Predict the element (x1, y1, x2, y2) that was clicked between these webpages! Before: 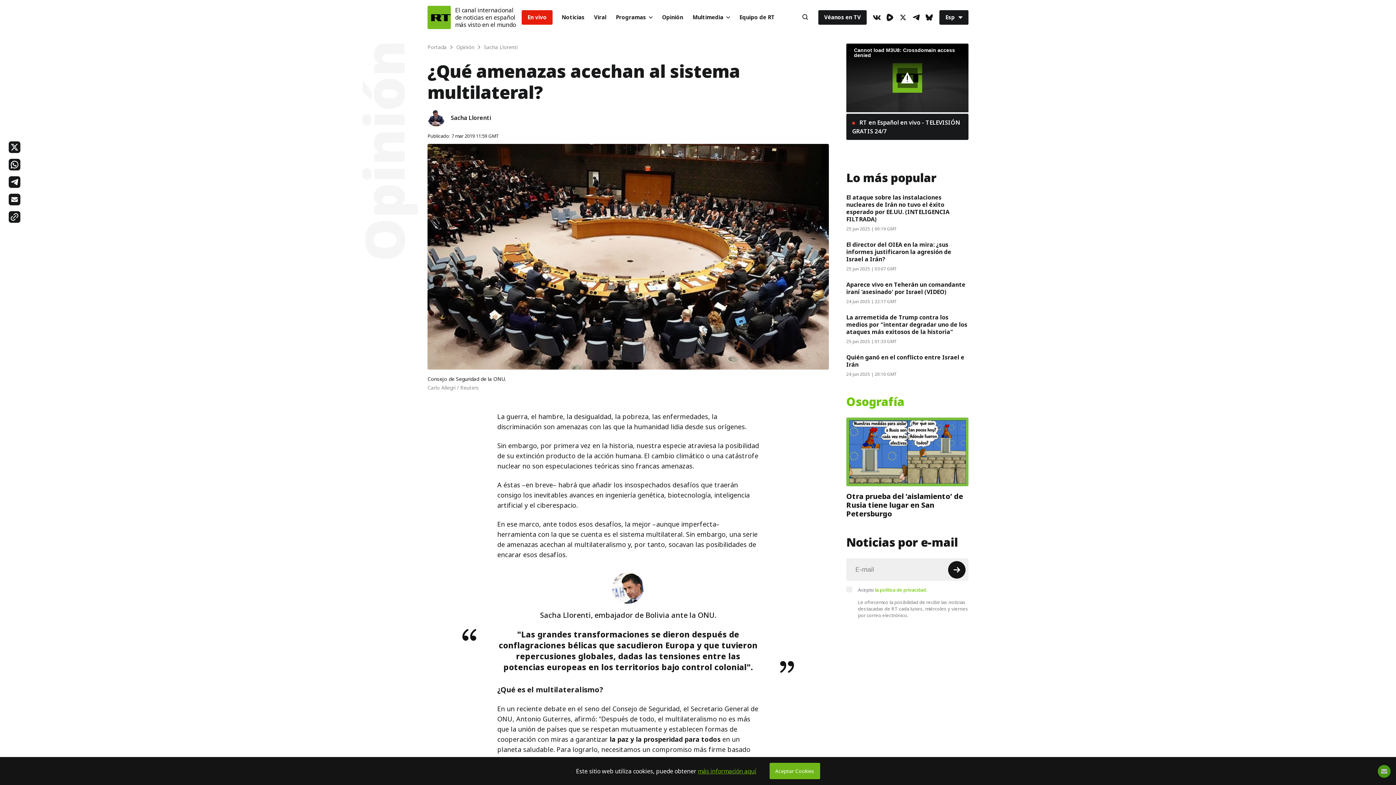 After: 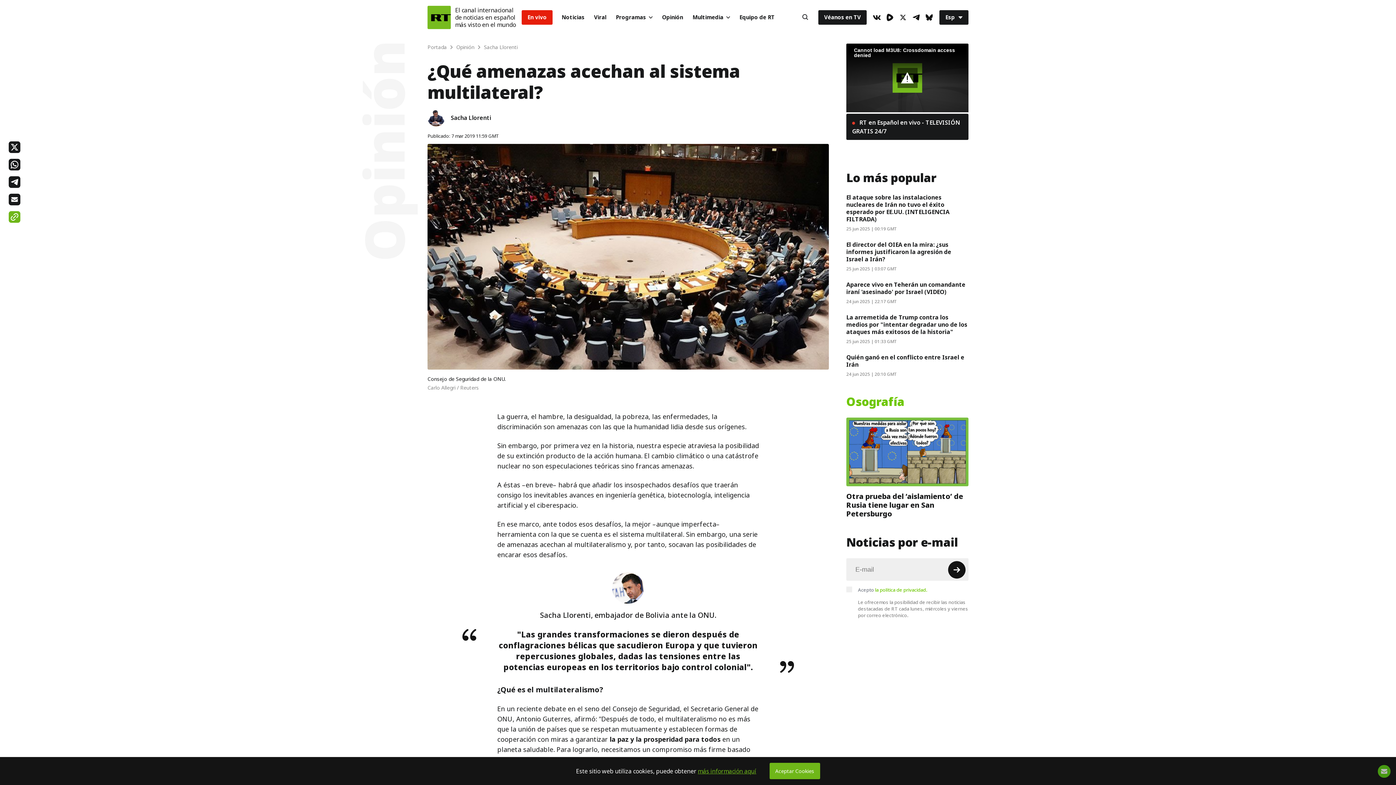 Action: bbox: (8, 211, 20, 222)